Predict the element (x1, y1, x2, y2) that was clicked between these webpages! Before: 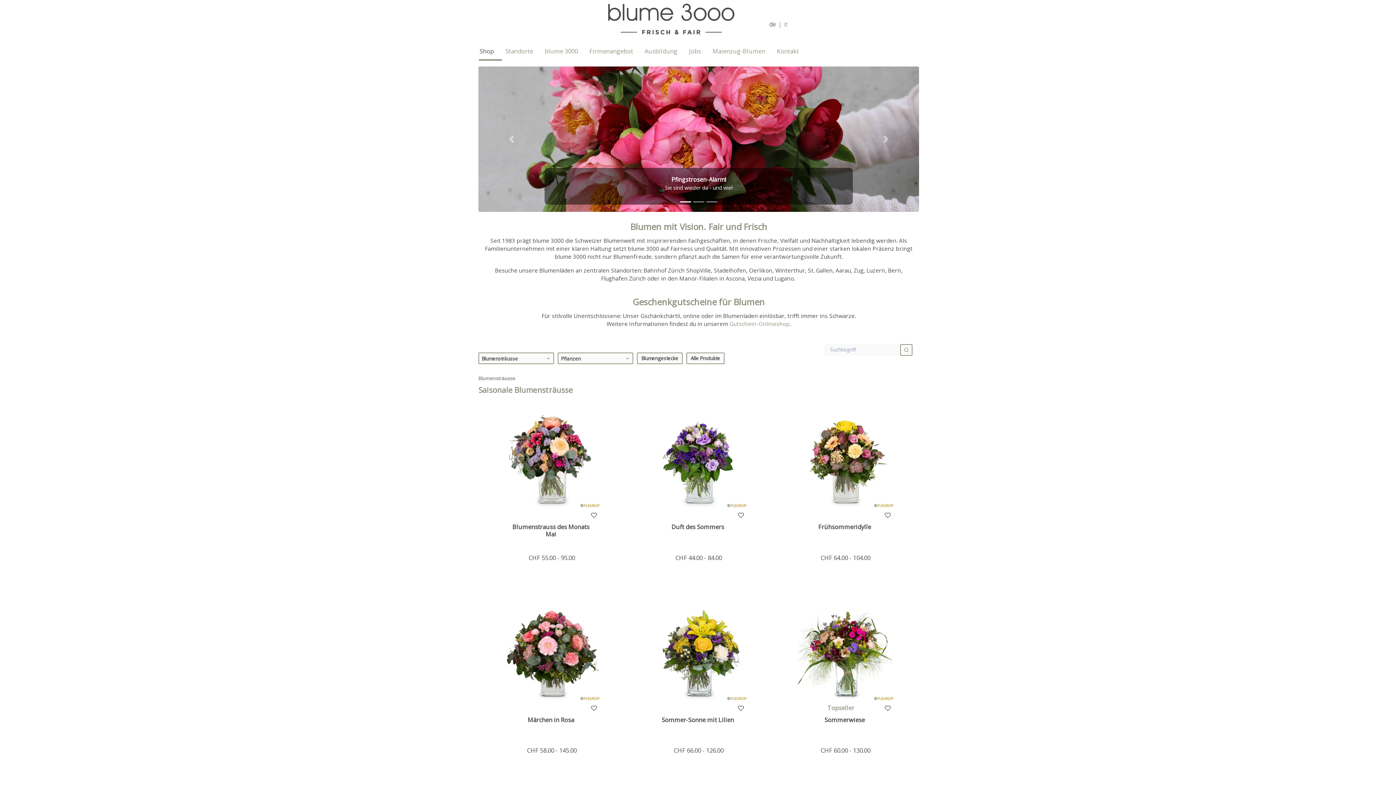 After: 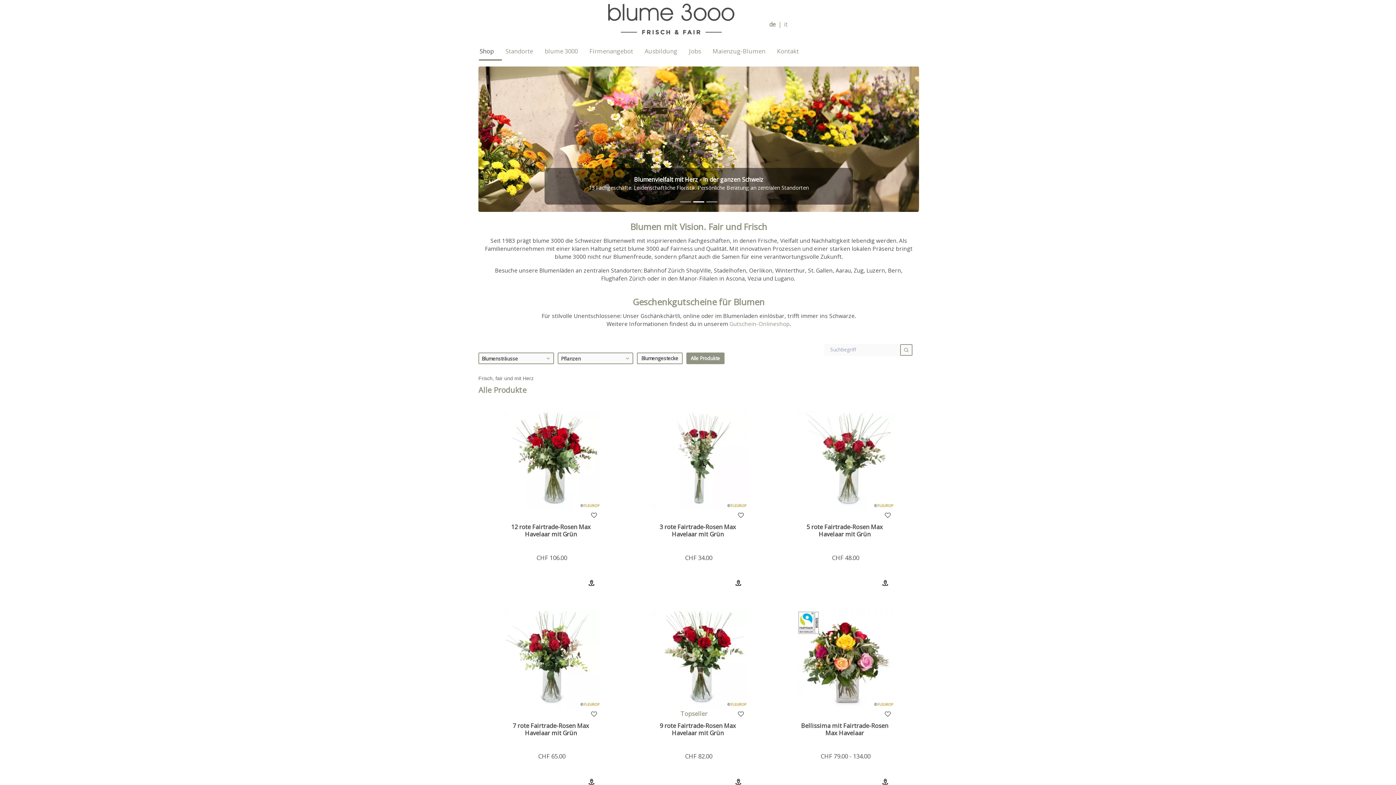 Action: bbox: (686, 352, 724, 364) label: Alle Produkte